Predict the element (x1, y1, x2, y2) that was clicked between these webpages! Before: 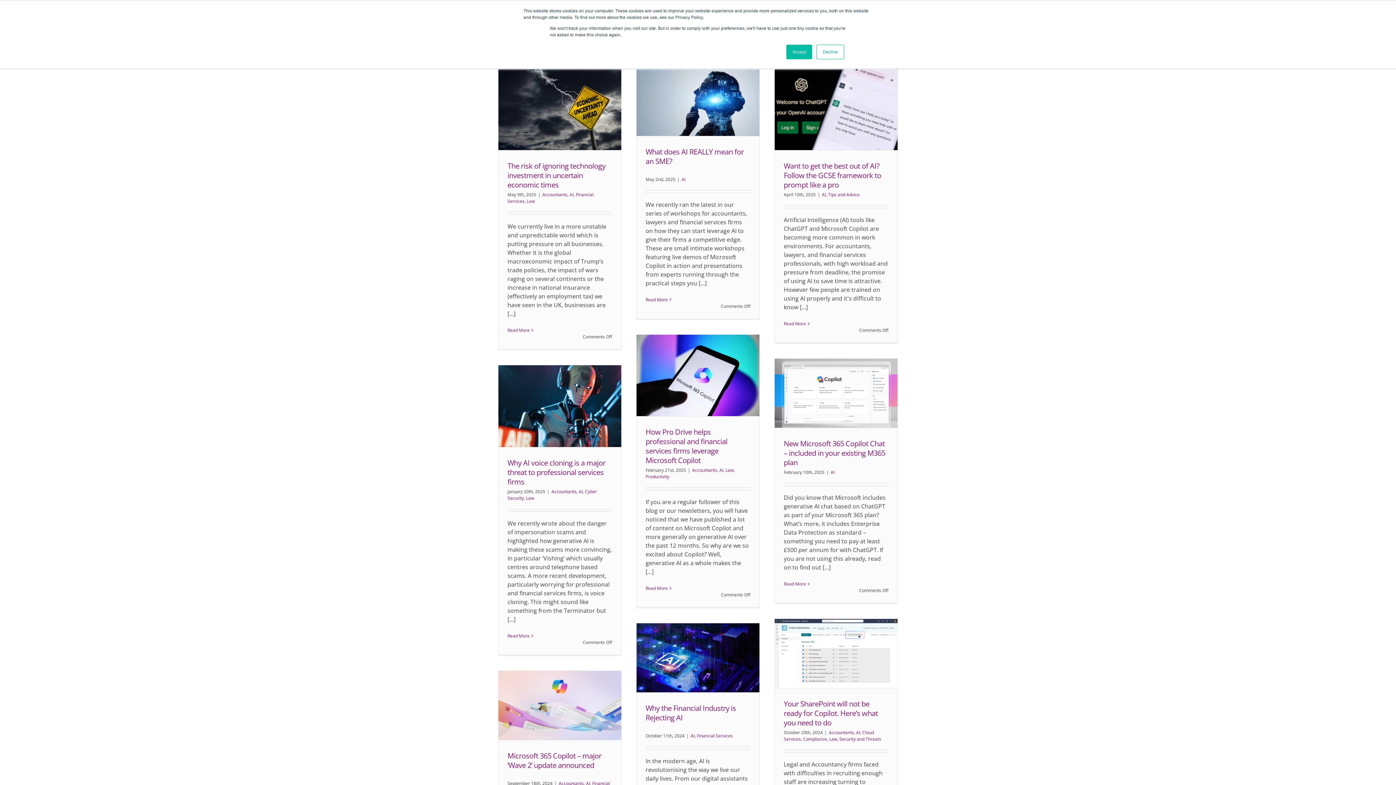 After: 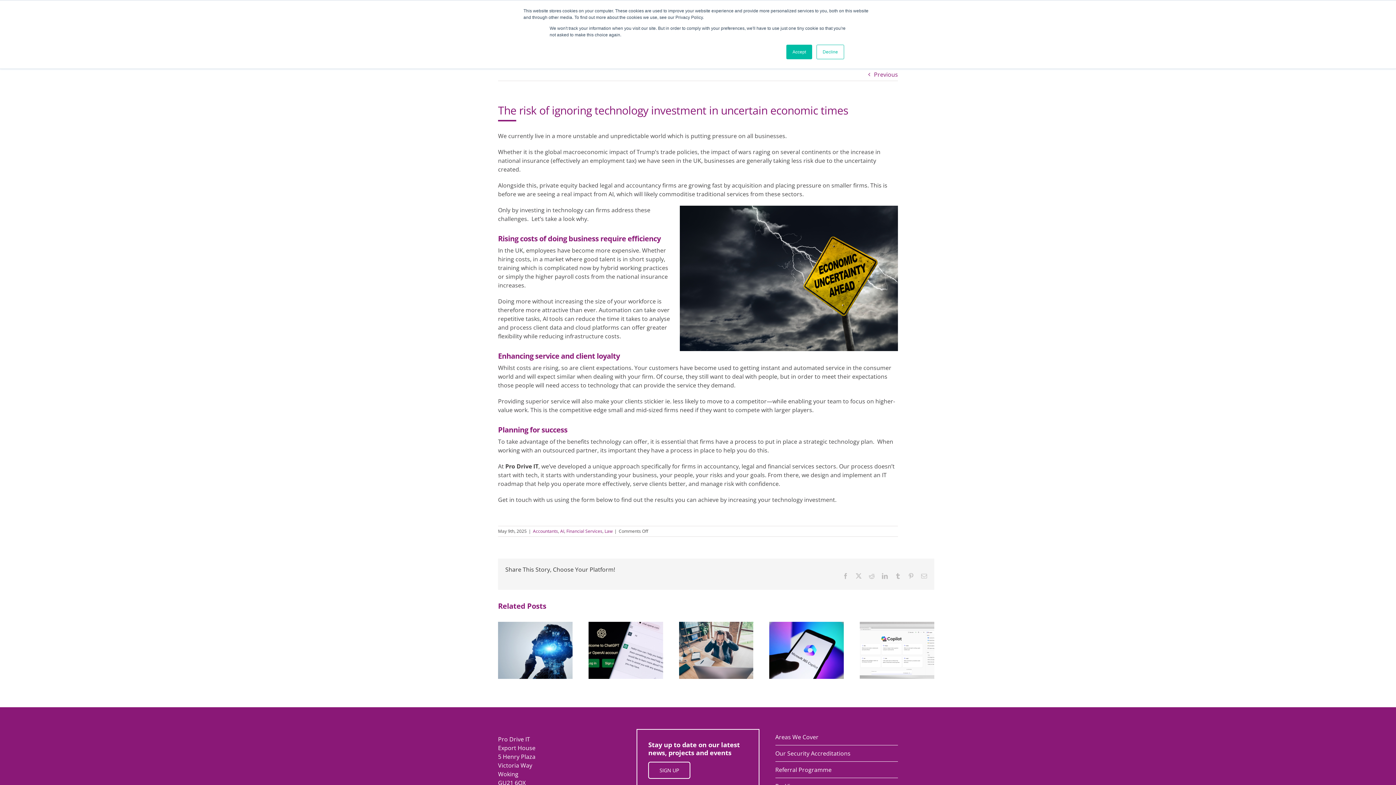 Action: label: The risk of ignoring technology investment in uncertain economic times bbox: (507, 161, 605, 189)